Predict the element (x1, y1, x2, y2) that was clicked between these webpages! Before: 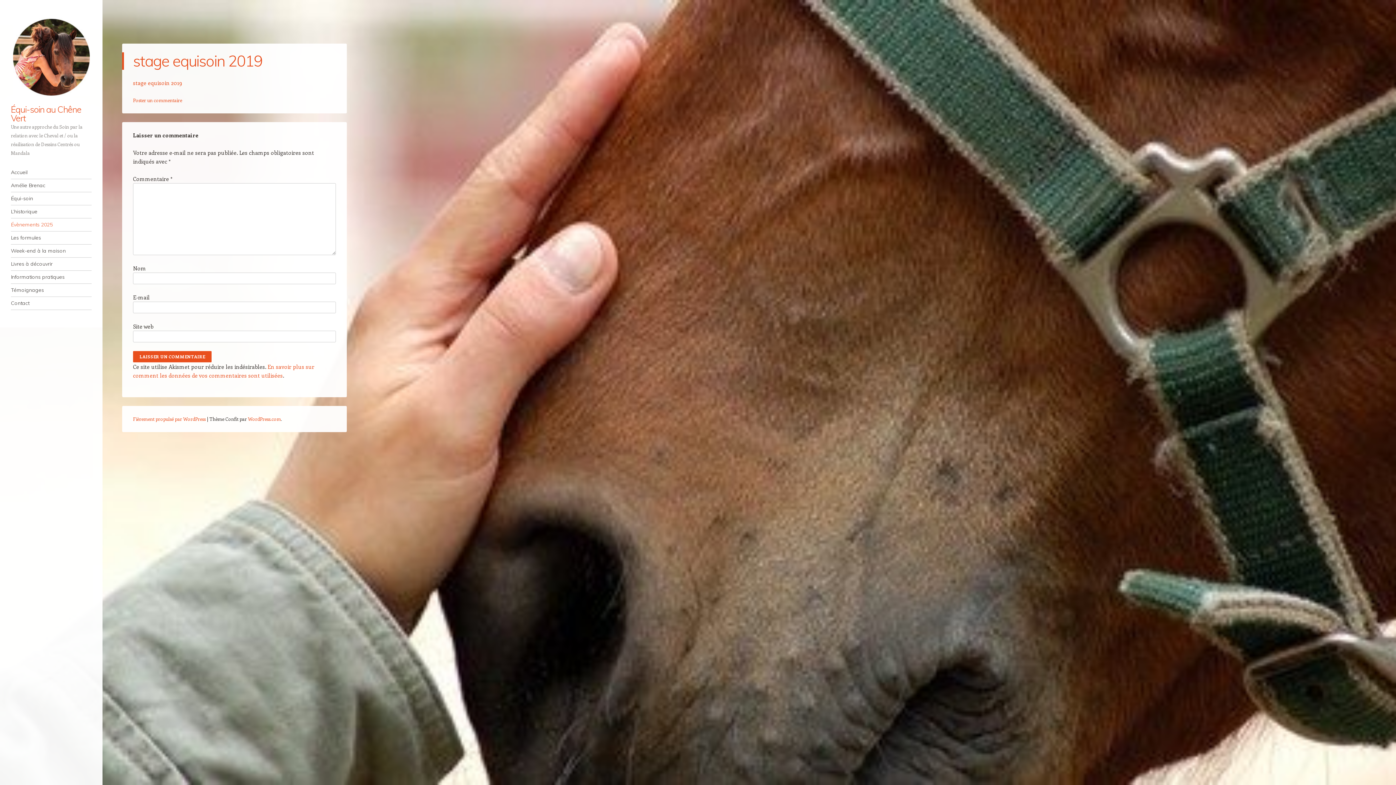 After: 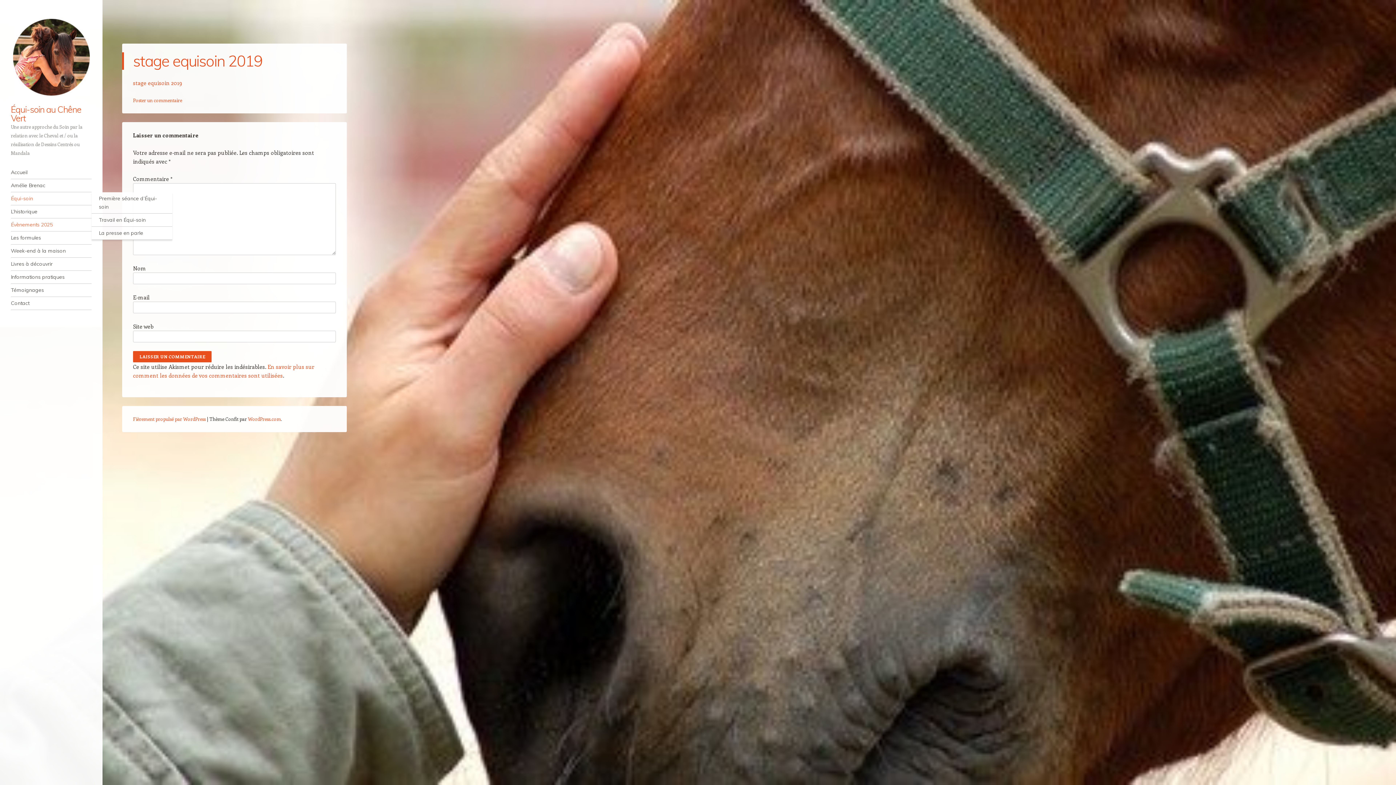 Action: bbox: (10, 192, 91, 205) label: Équi-soin